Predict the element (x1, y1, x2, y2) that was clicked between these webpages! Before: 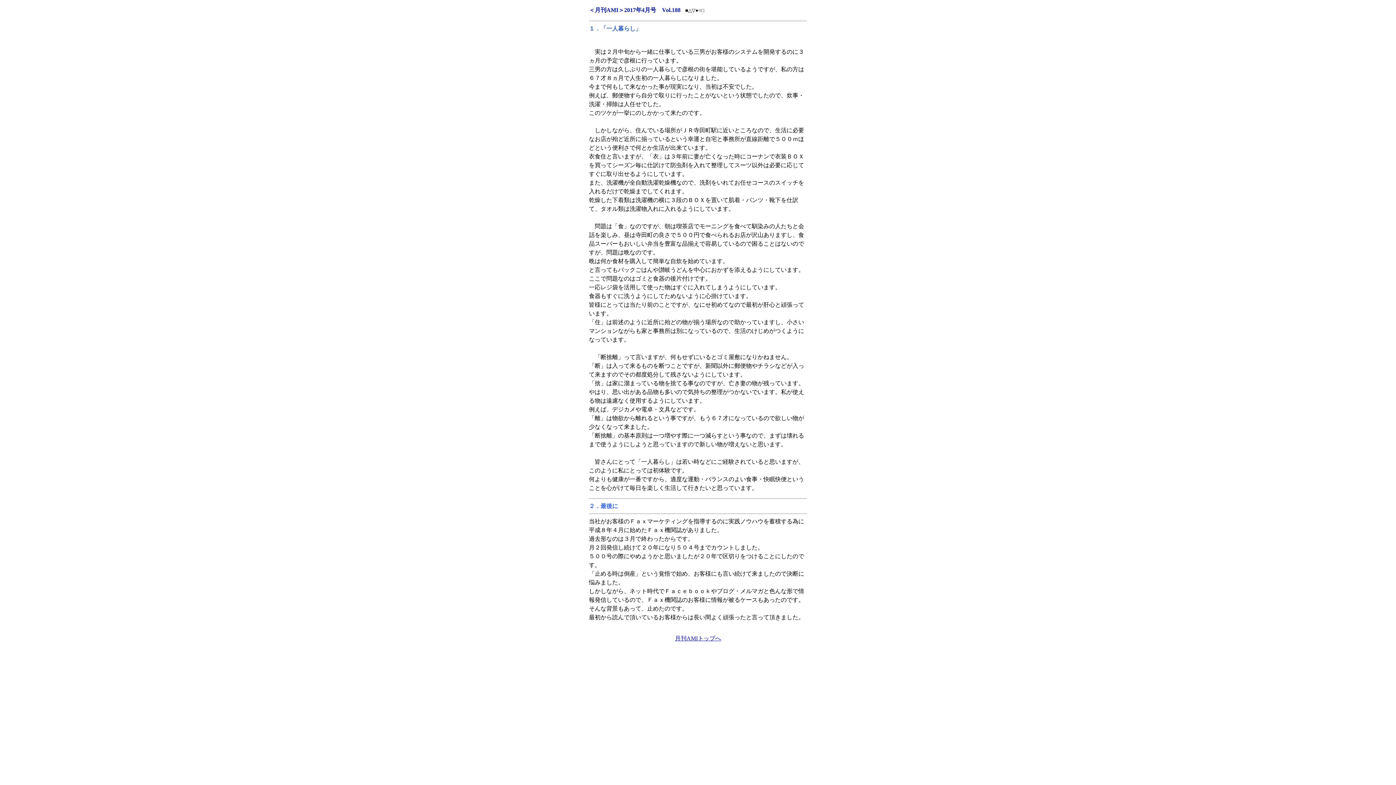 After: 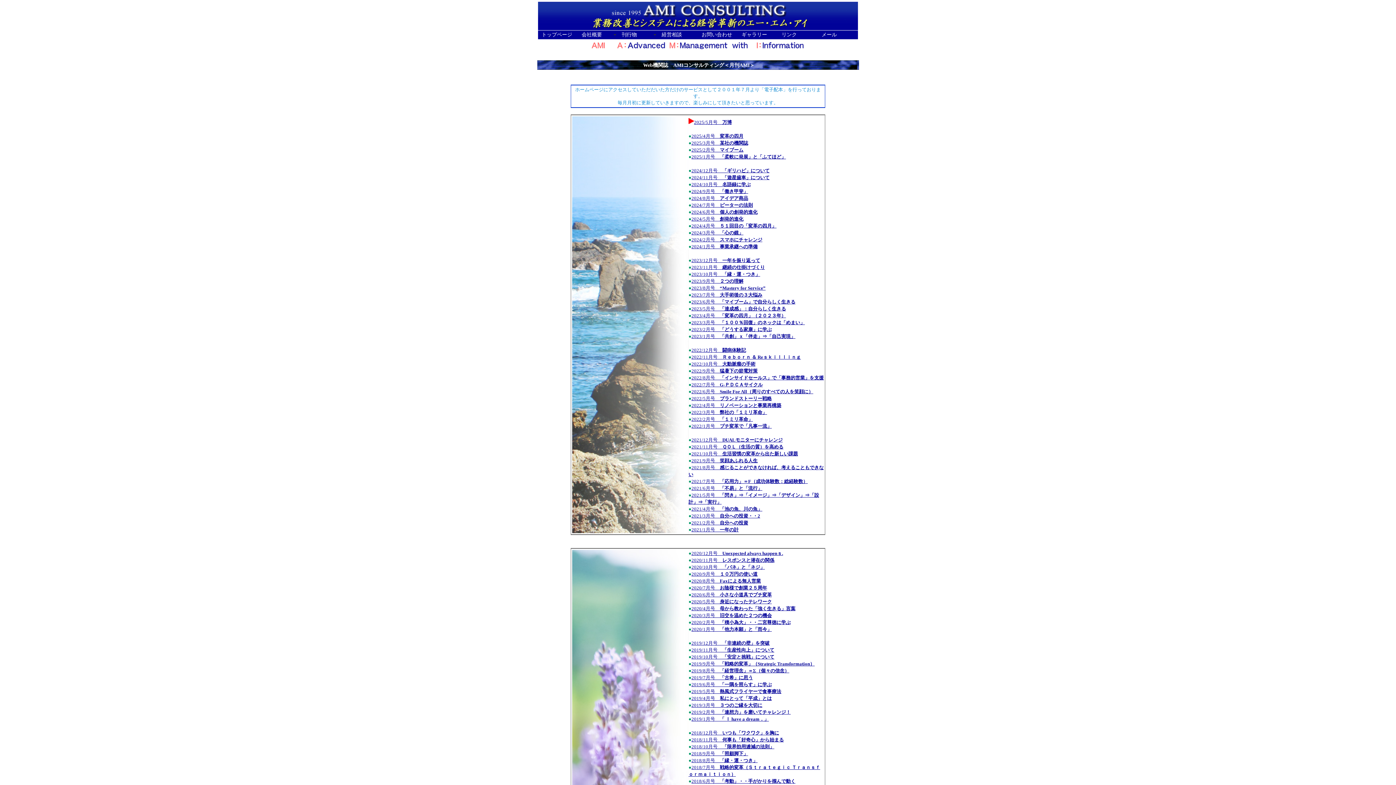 Action: bbox: (675, 635, 721, 641) label: 

月刊AMIトップへ